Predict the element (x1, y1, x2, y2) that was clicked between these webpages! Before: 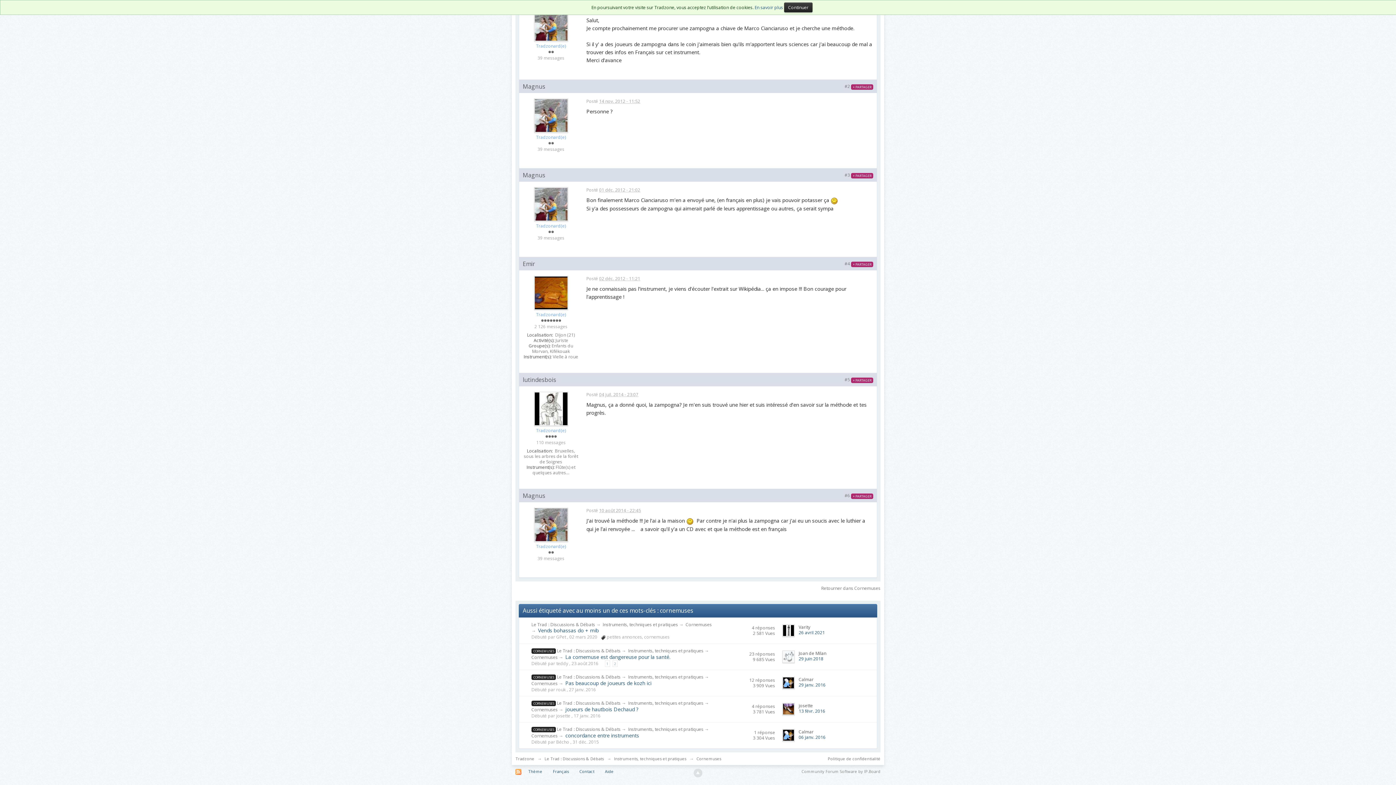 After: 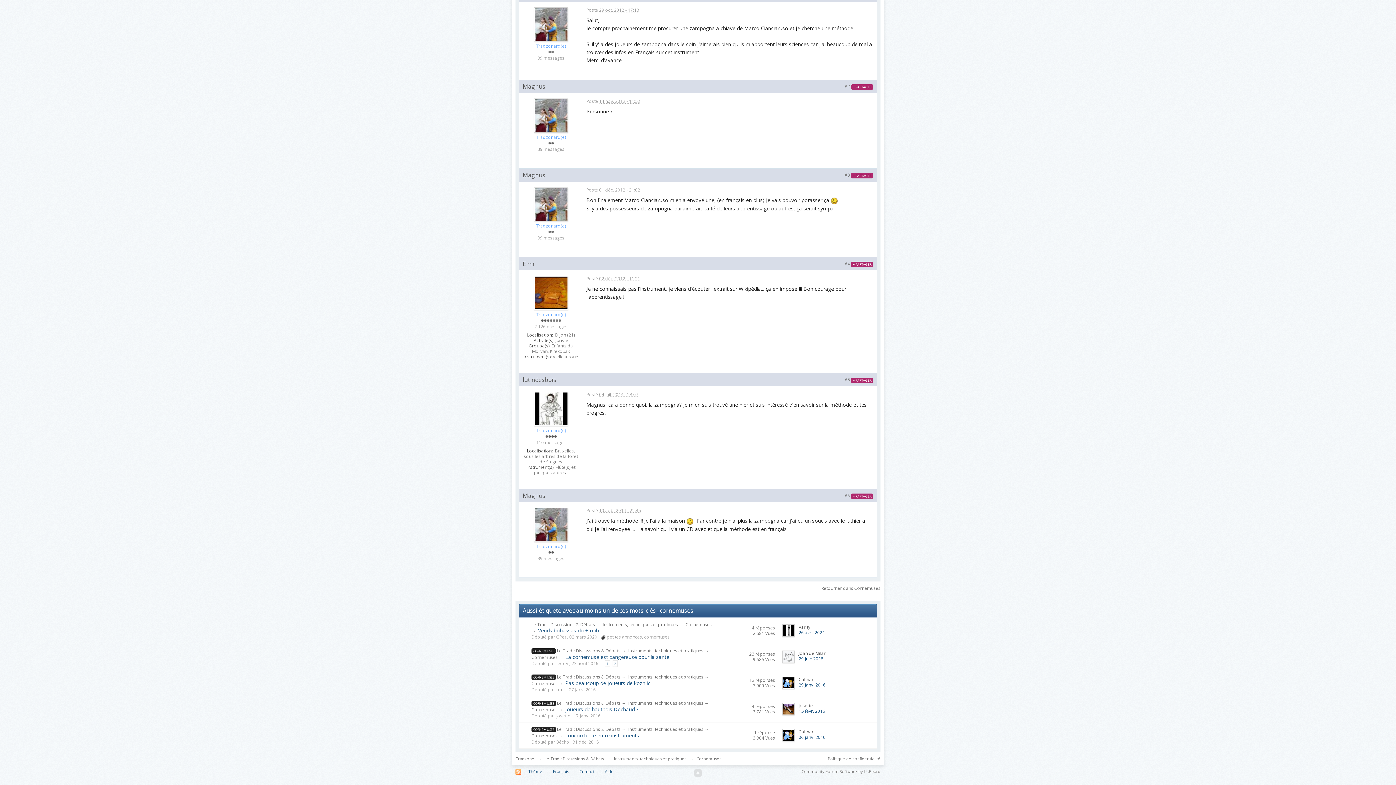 Action: bbox: (784, 2, 812, 12) label: Continuer